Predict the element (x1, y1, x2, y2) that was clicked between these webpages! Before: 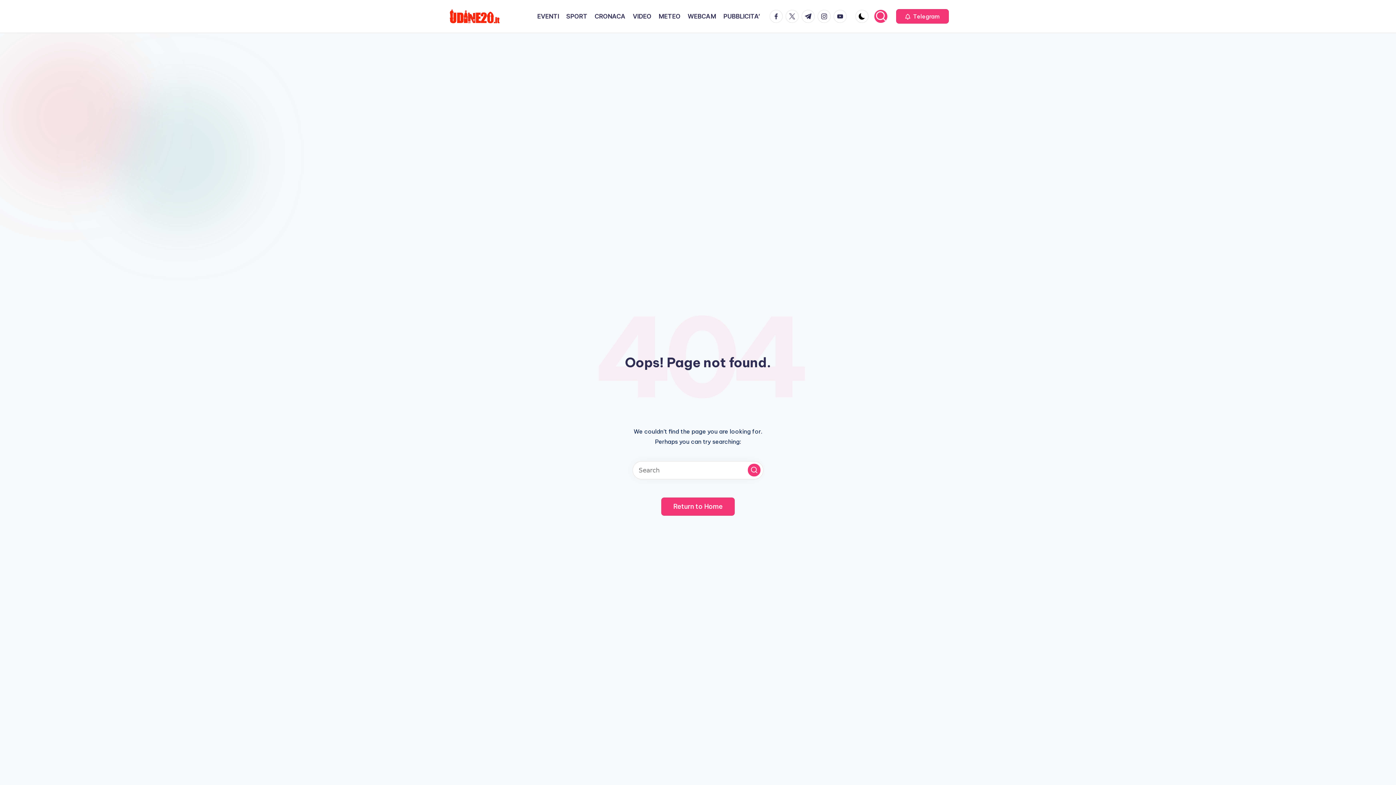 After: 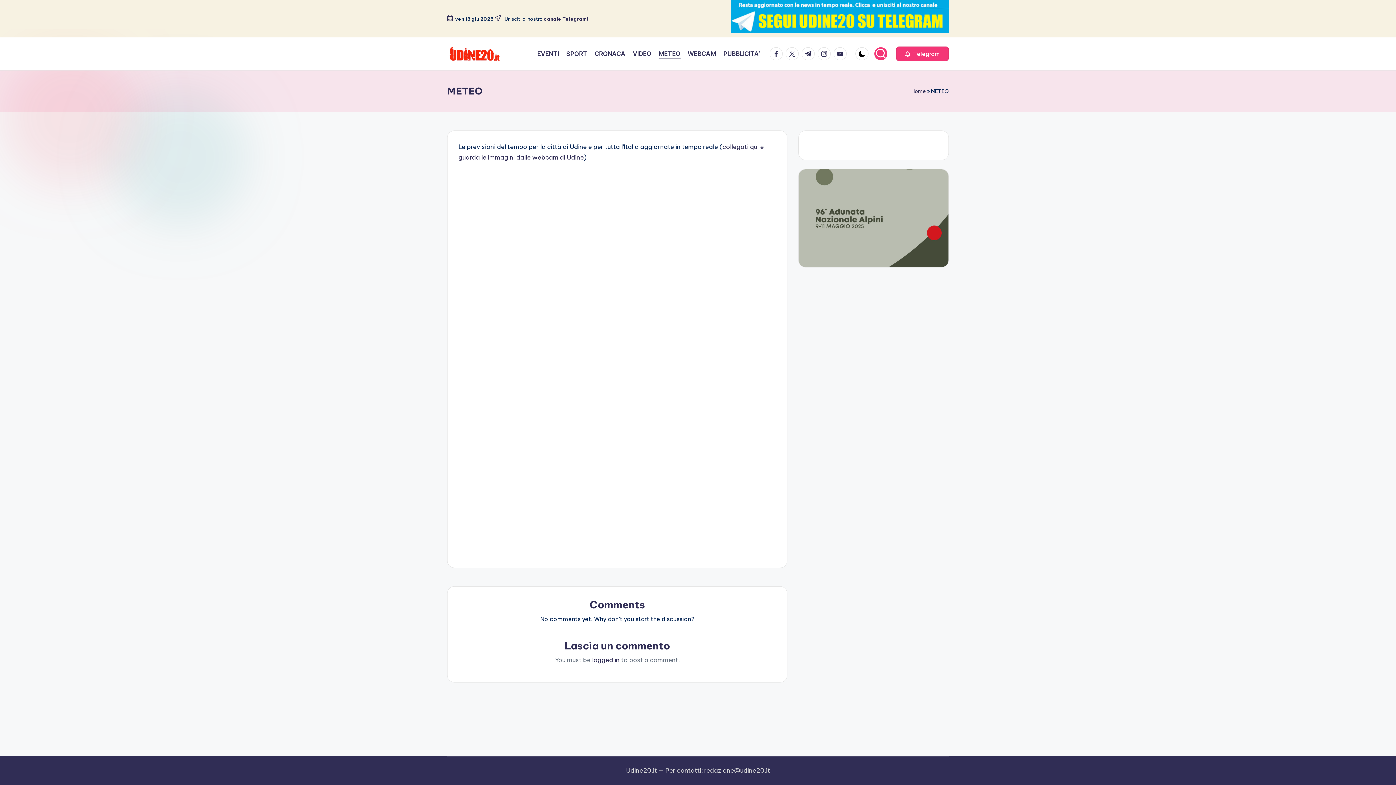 Action: bbox: (658, 11, 680, 21) label: METEO